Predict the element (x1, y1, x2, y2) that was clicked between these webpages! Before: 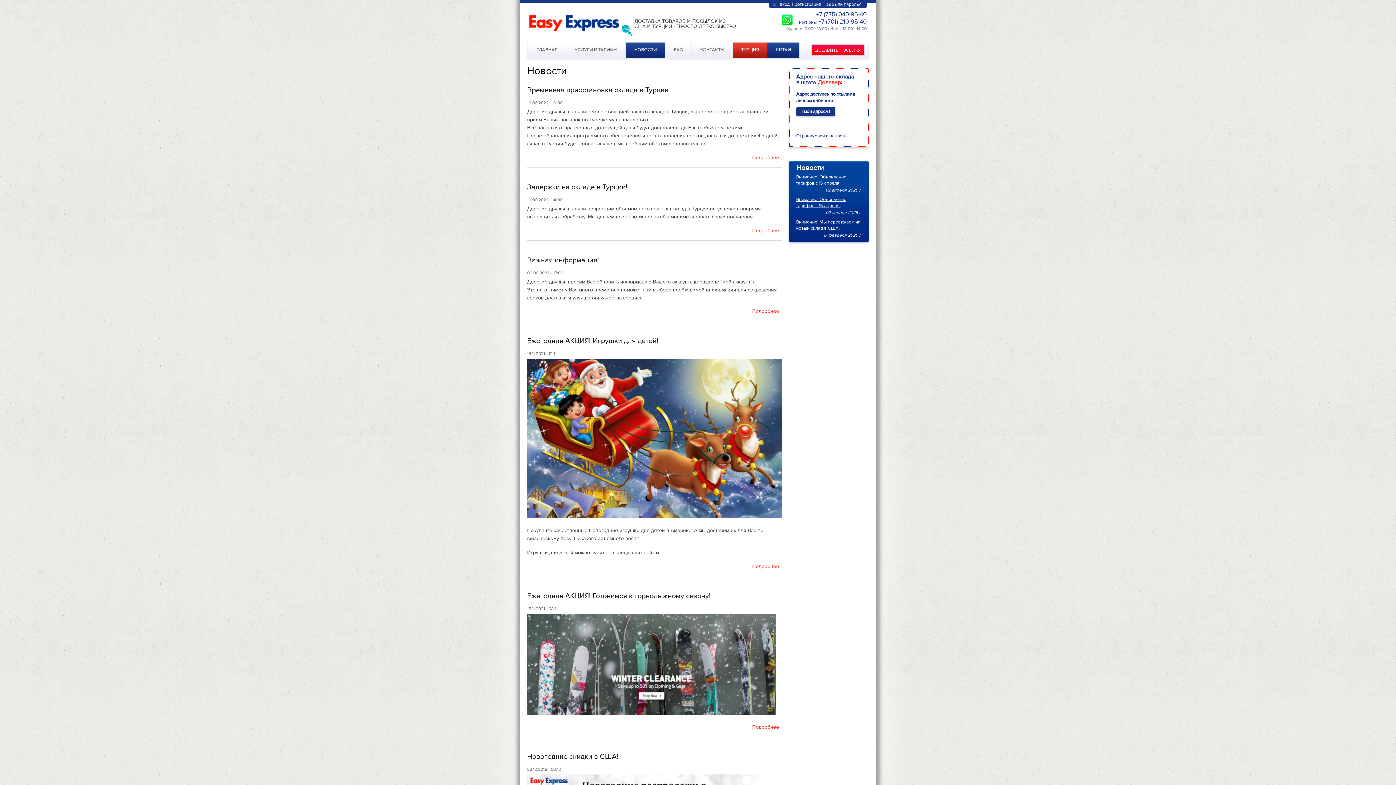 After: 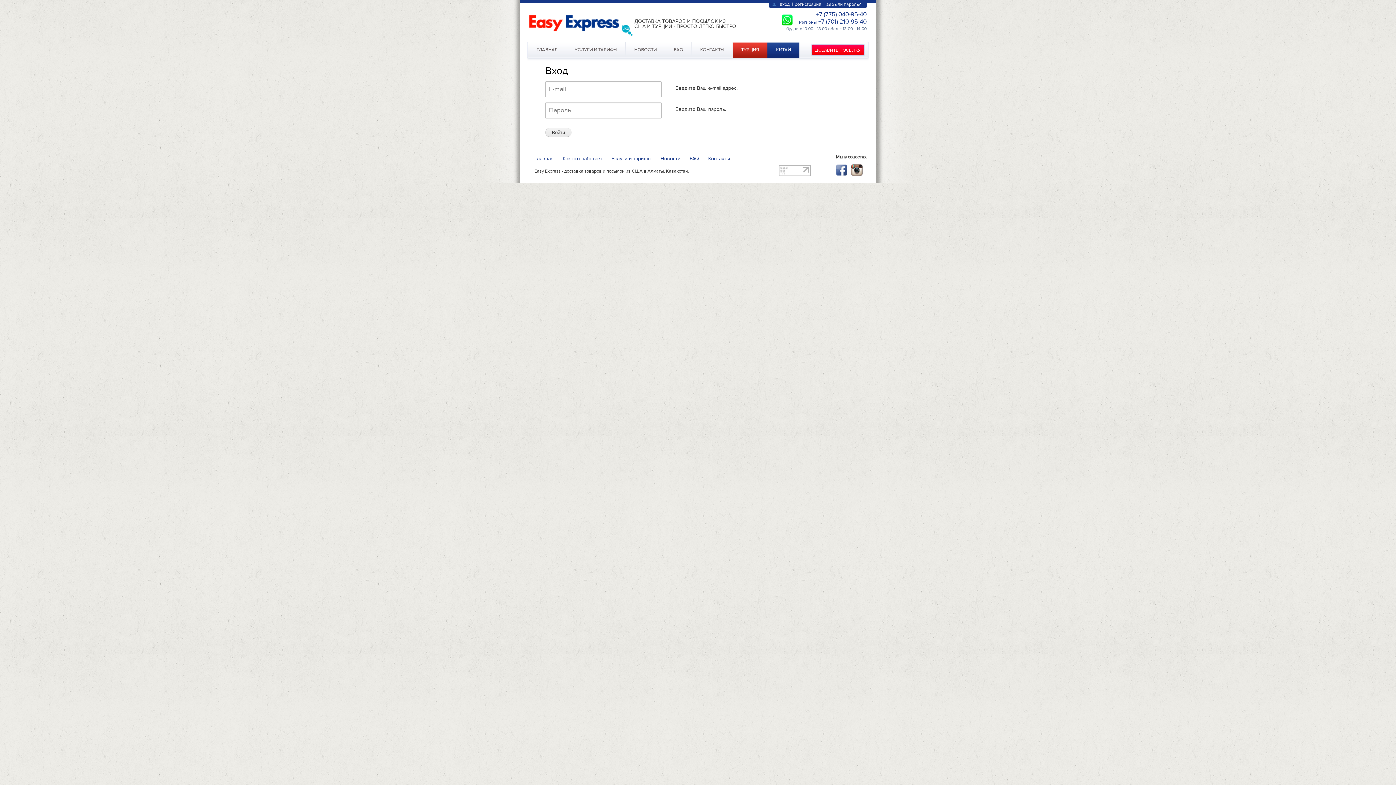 Action: bbox: (769, 1, 792, 7) label: вход